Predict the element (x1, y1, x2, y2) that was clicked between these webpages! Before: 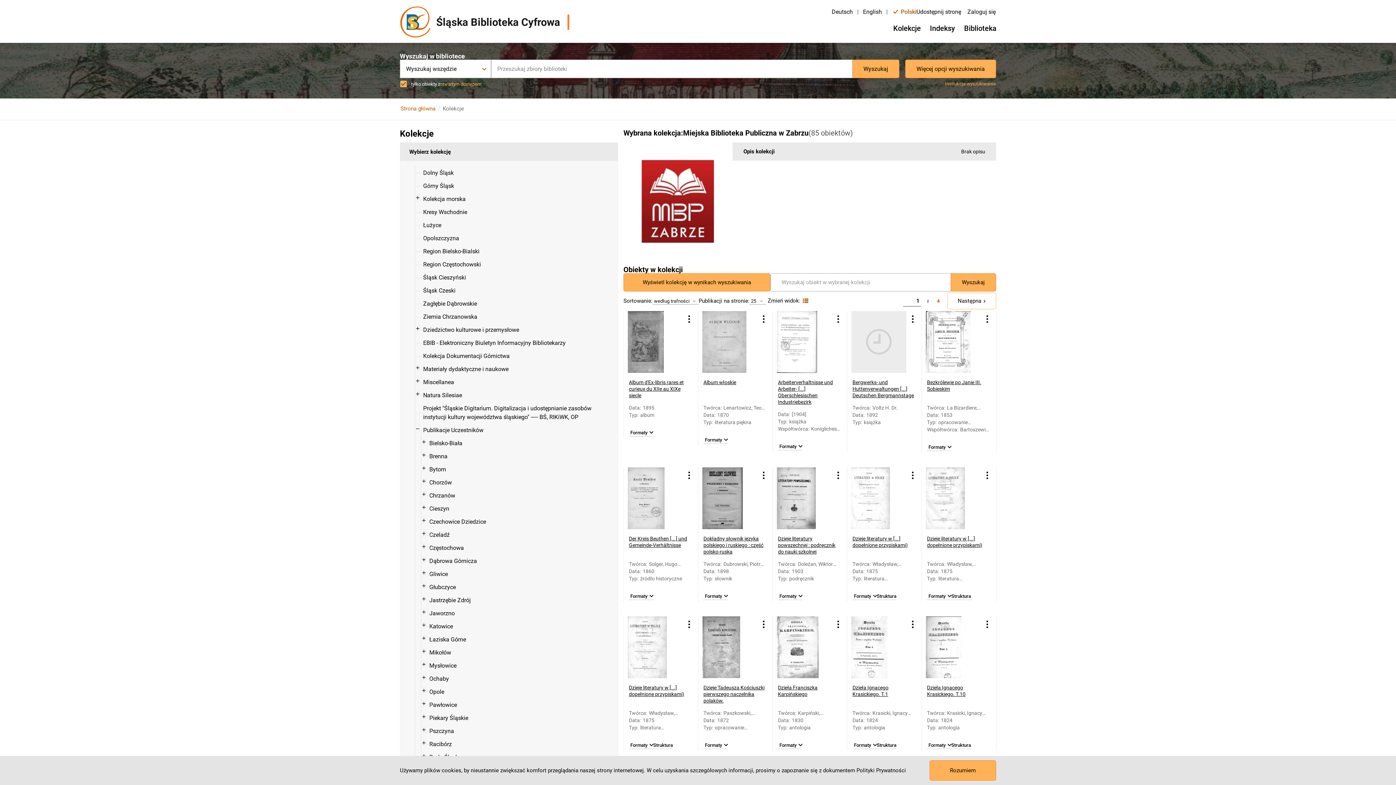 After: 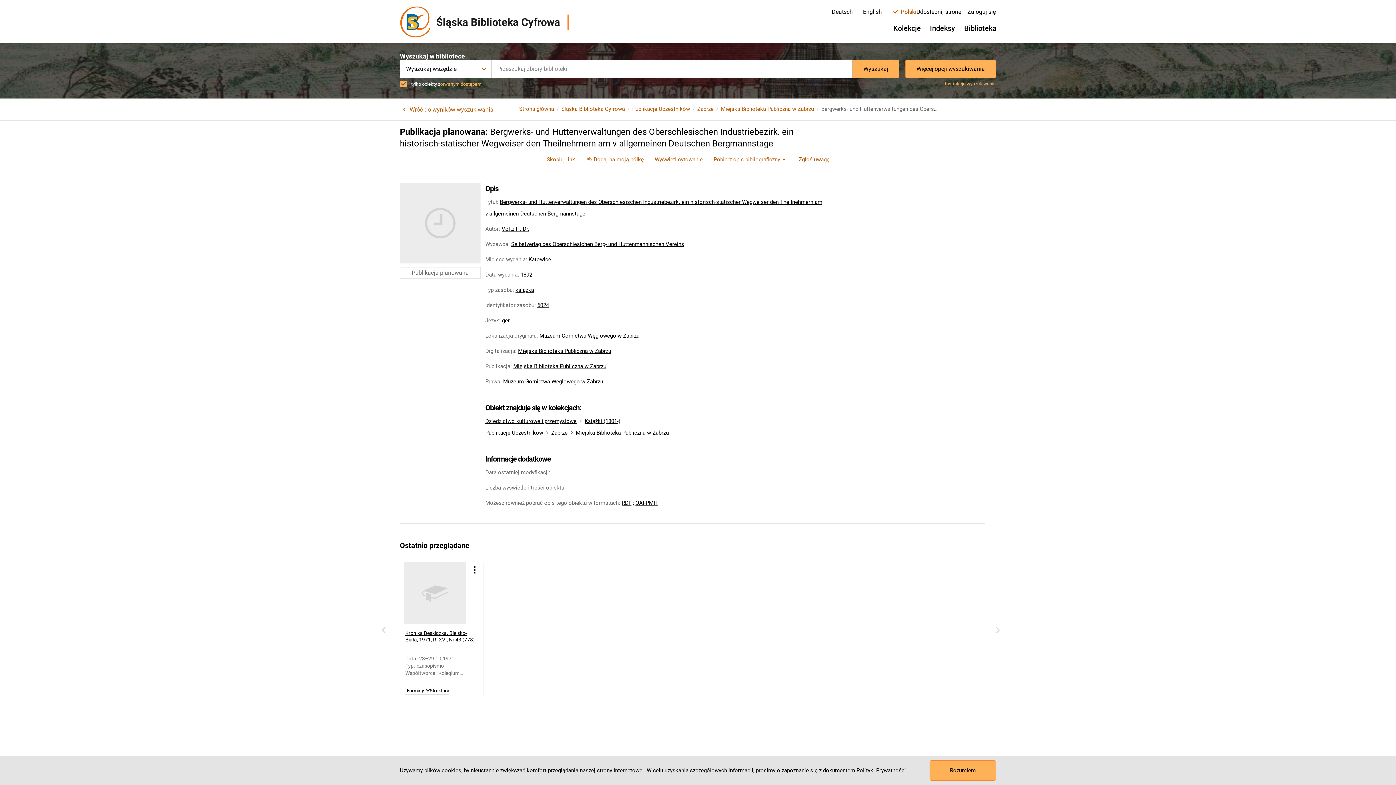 Action: bbox: (852, 379, 916, 398) label: Przejdź do strony szczegółów obiektu